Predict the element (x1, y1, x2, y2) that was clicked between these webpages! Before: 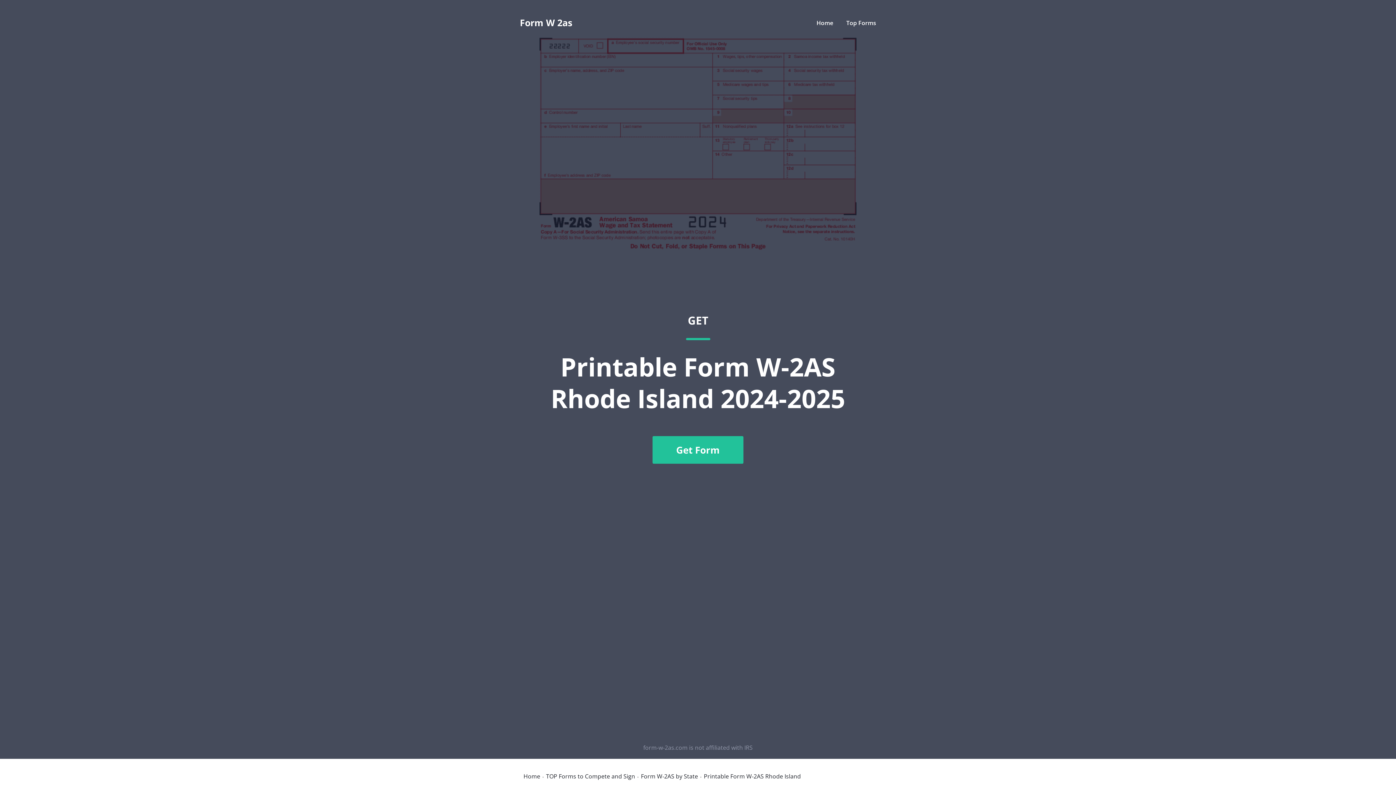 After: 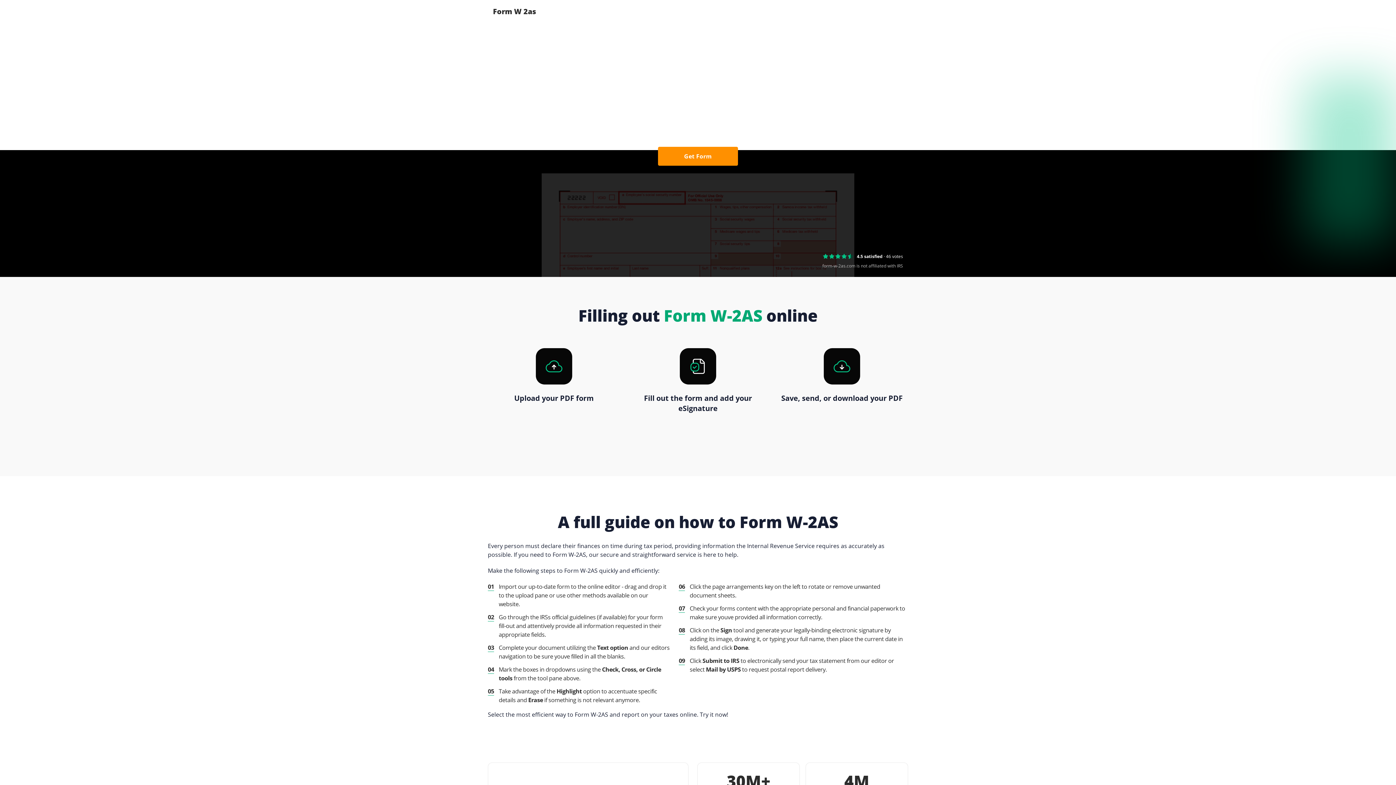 Action: label: Form W 2as bbox: (520, 18, 572, 27)